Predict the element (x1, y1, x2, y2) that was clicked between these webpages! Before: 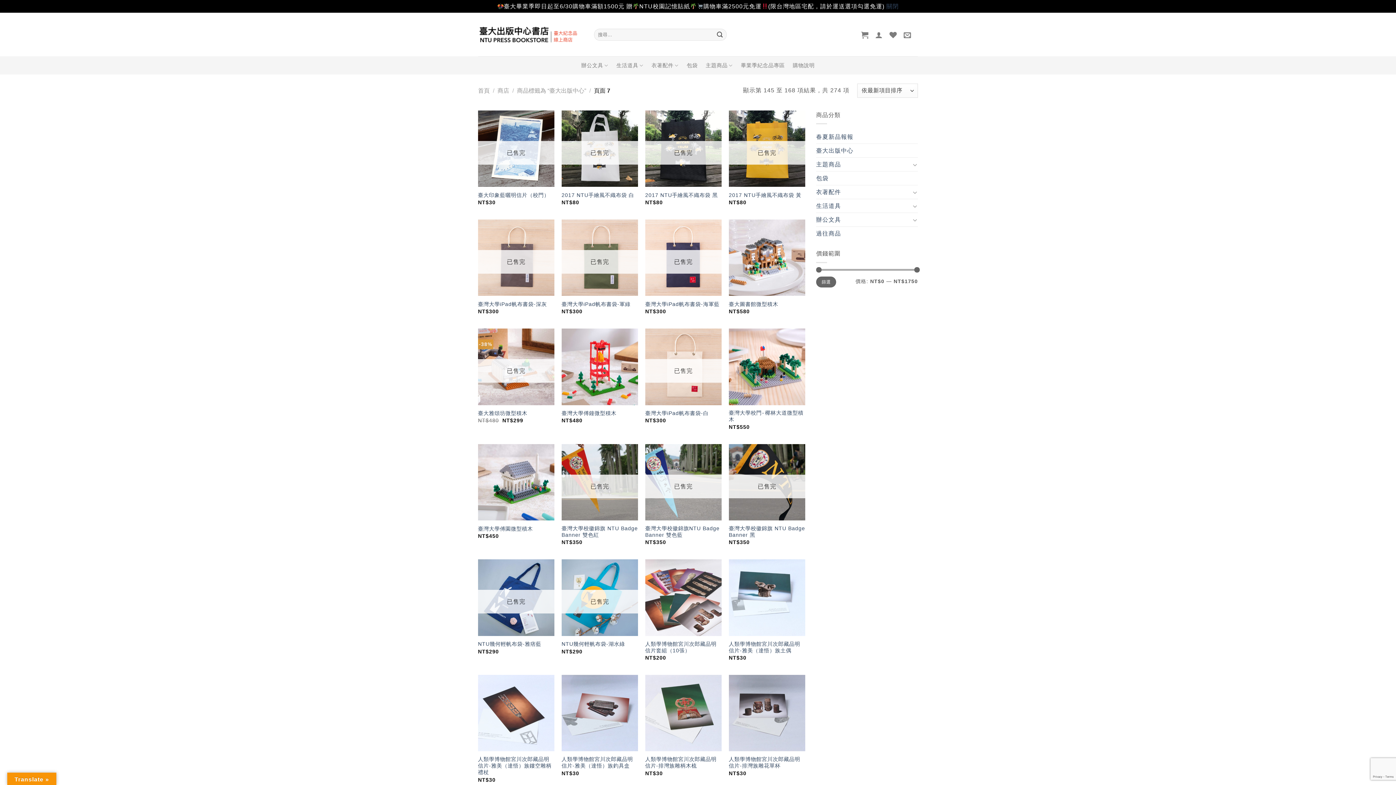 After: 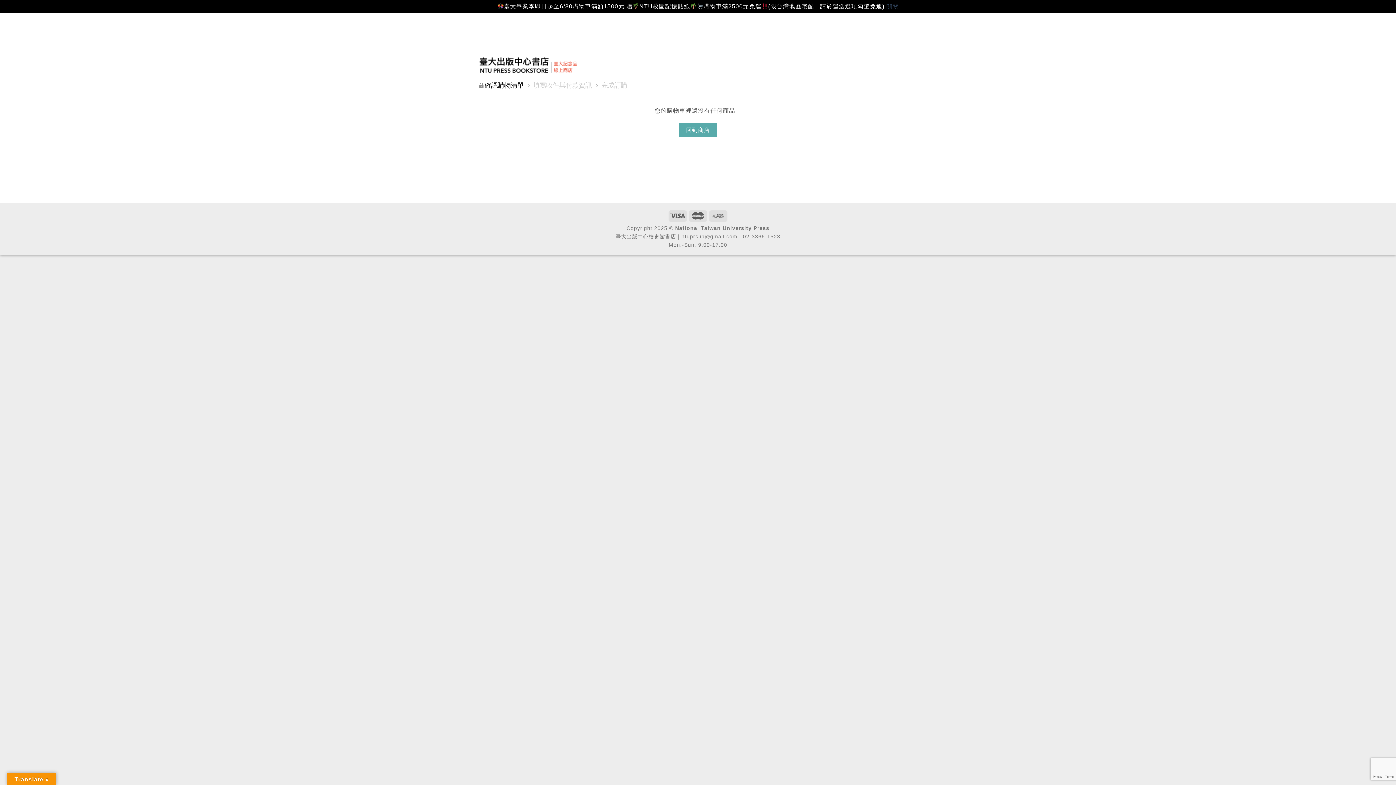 Action: bbox: (861, 26, 868, 42)